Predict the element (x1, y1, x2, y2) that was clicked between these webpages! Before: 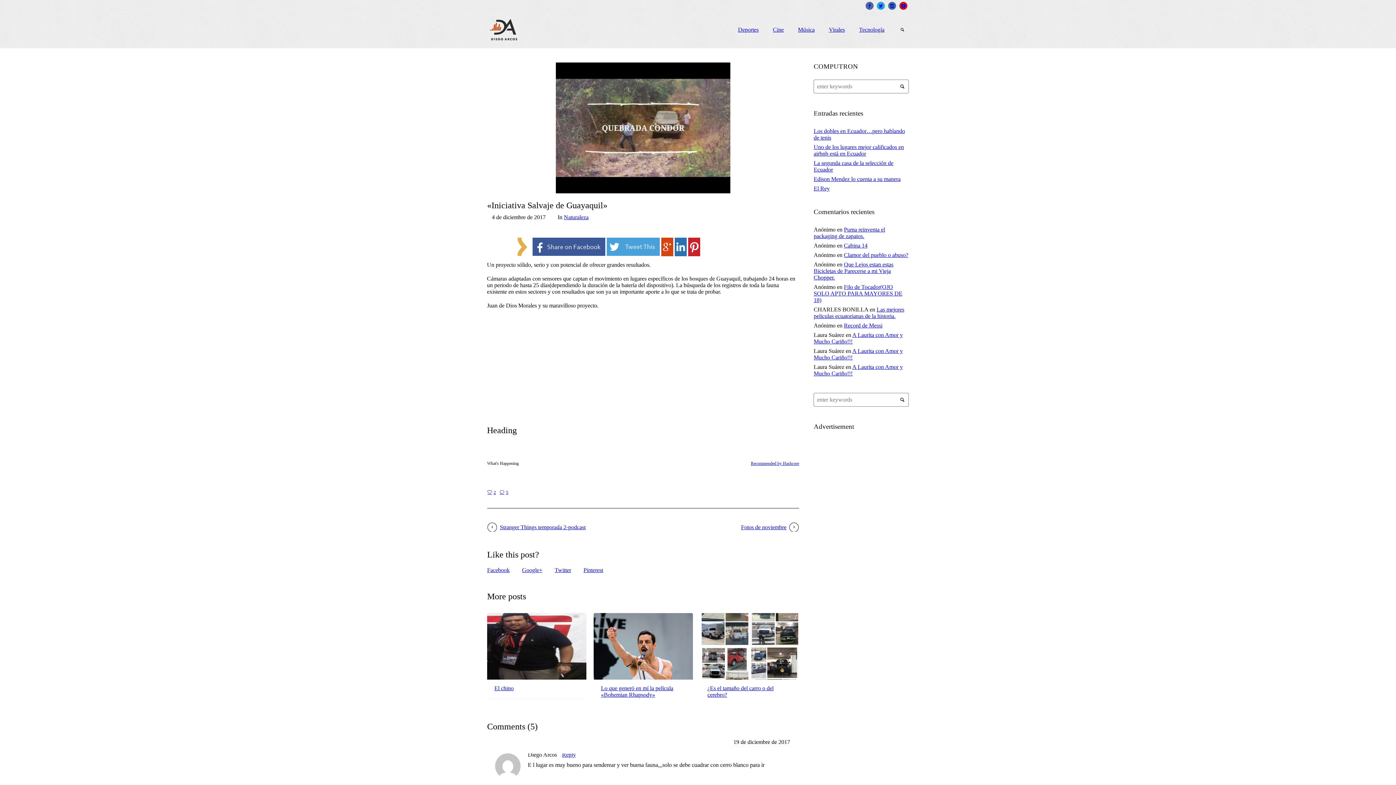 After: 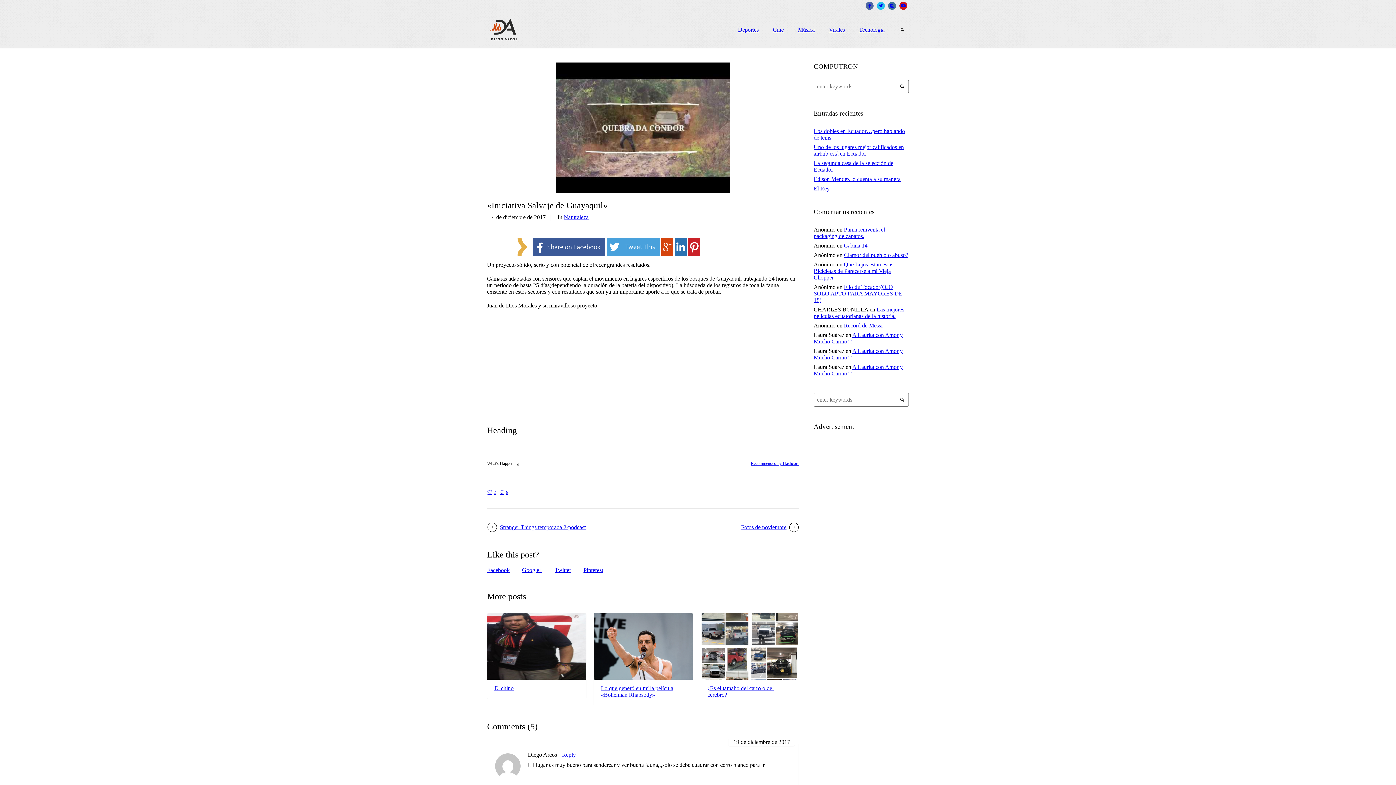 Action: bbox: (877, 1, 885, 9)